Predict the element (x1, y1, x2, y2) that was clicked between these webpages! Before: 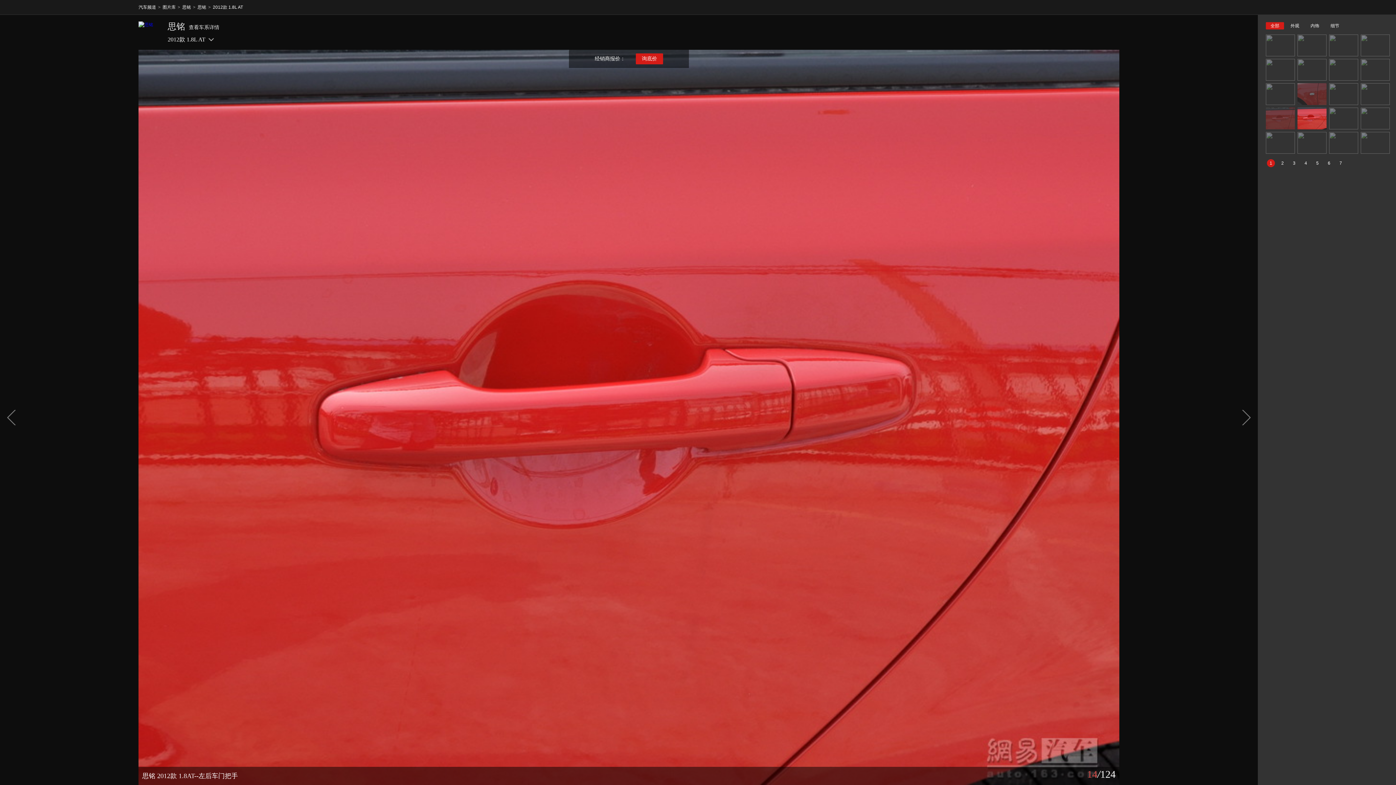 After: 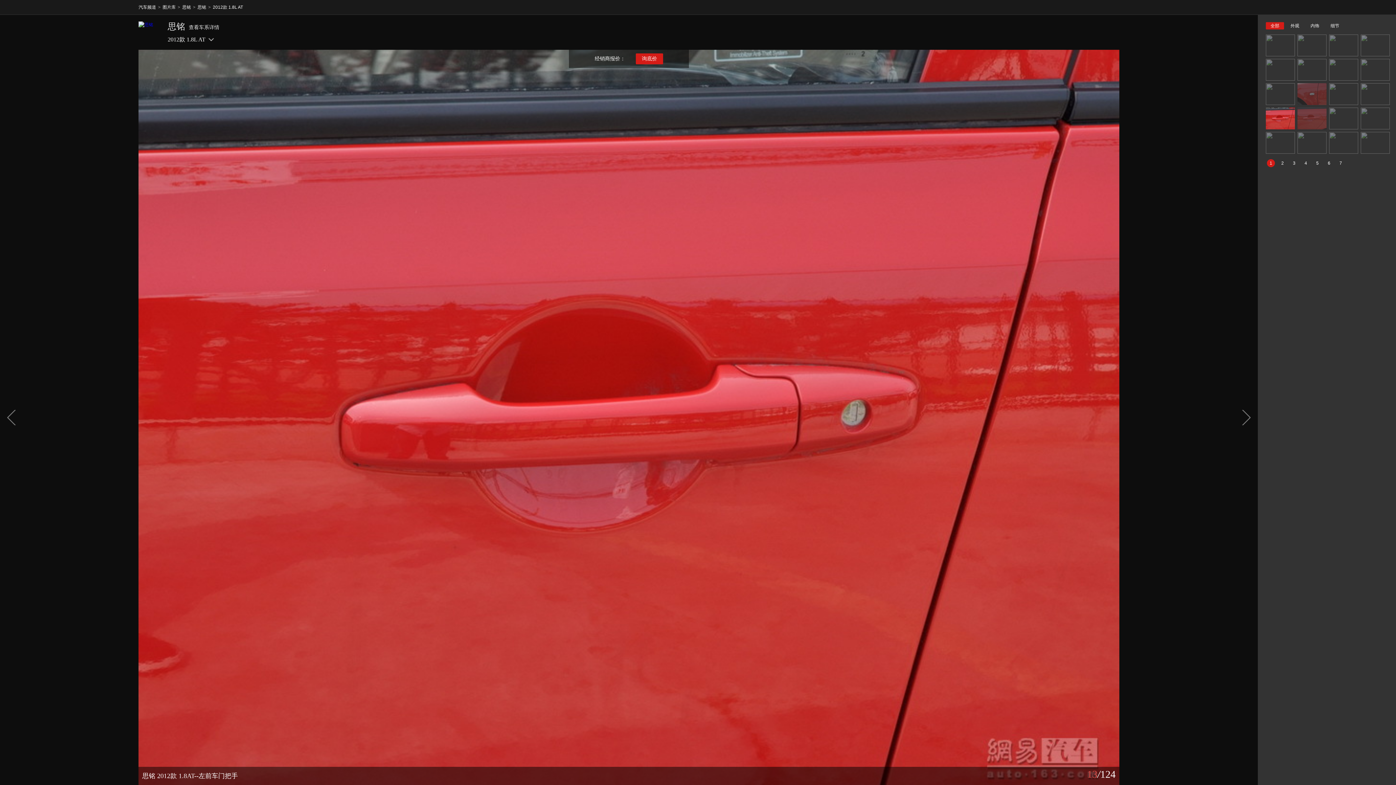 Action: bbox: (0, 49, 629, 785)